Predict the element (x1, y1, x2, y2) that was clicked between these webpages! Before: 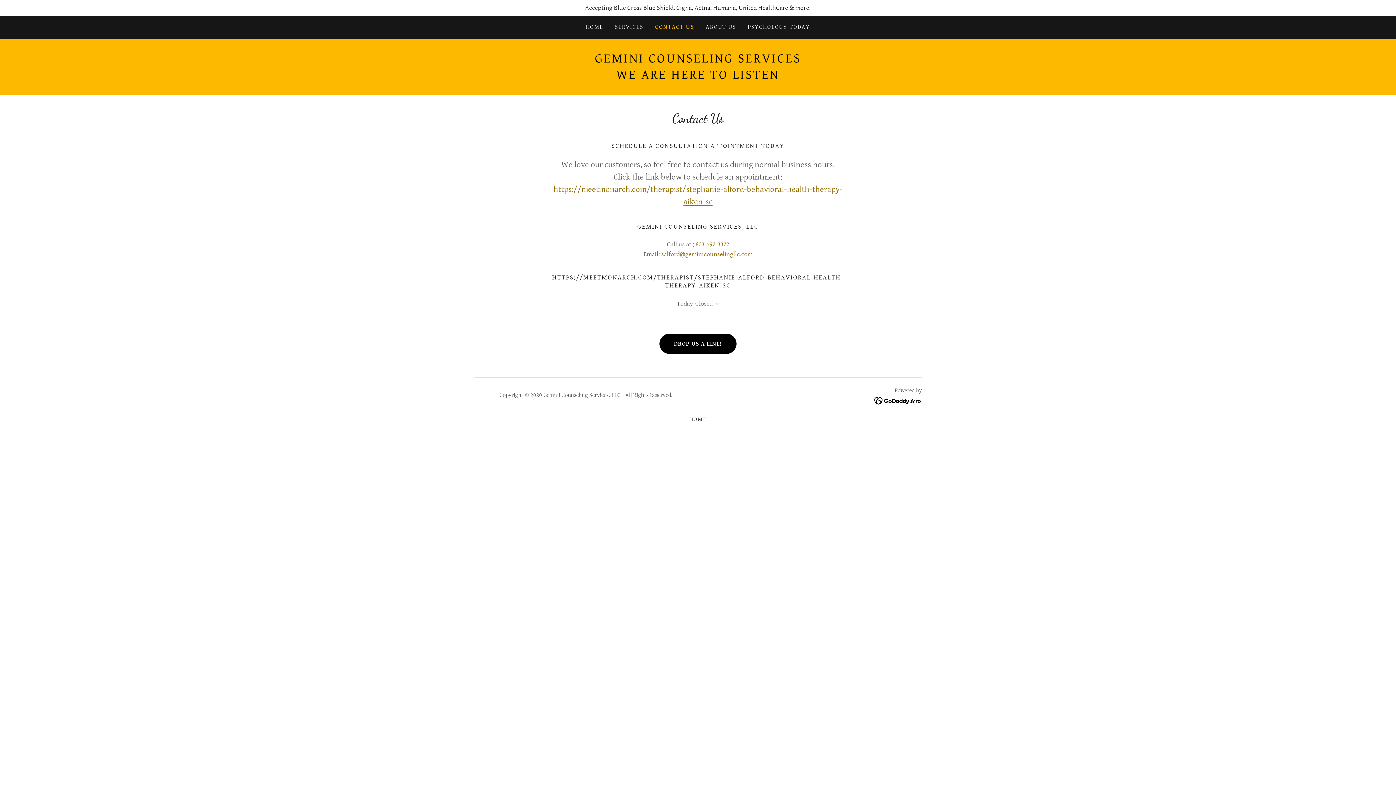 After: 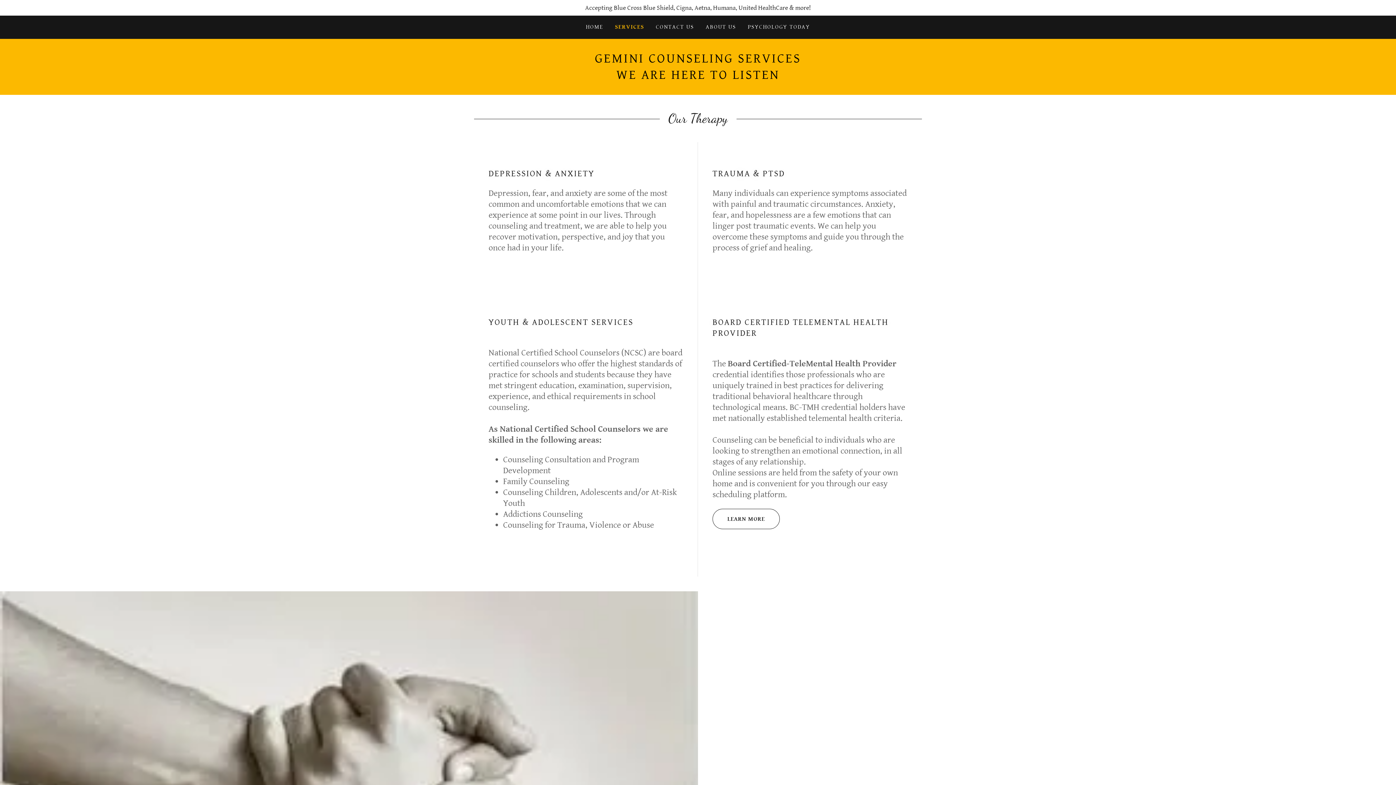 Action: label: SERVICES bbox: (612, 20, 645, 33)